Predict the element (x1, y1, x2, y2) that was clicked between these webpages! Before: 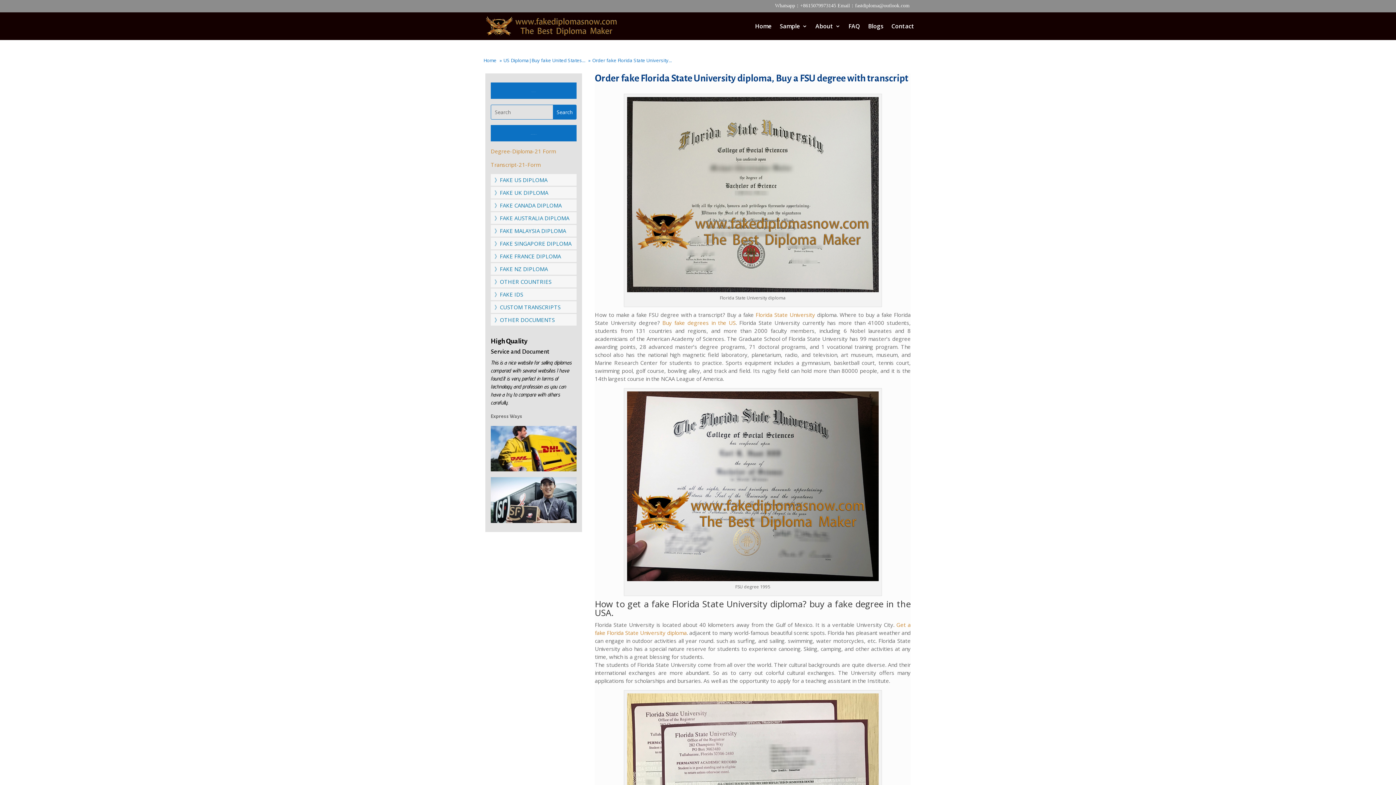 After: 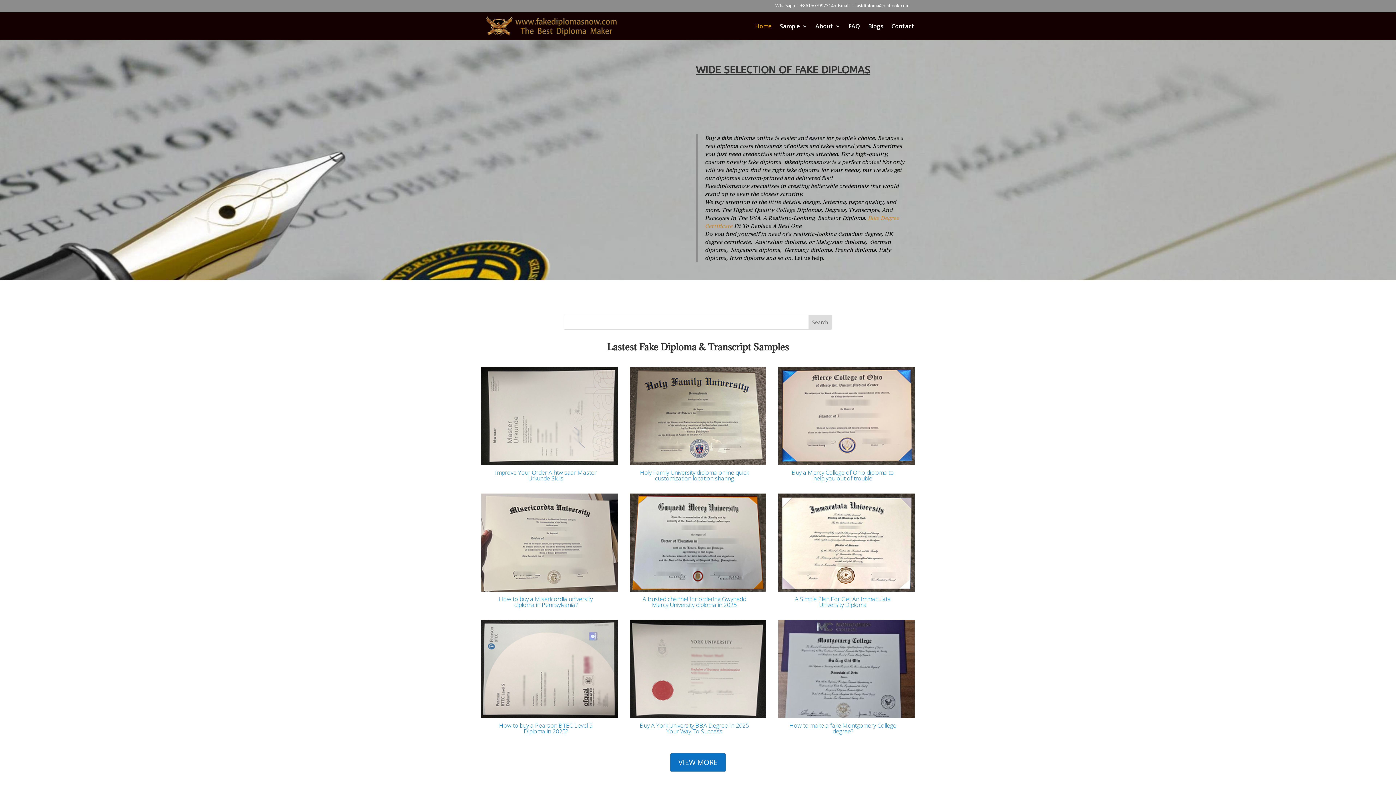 Action: label: Home bbox: (755, 23, 772, 39)